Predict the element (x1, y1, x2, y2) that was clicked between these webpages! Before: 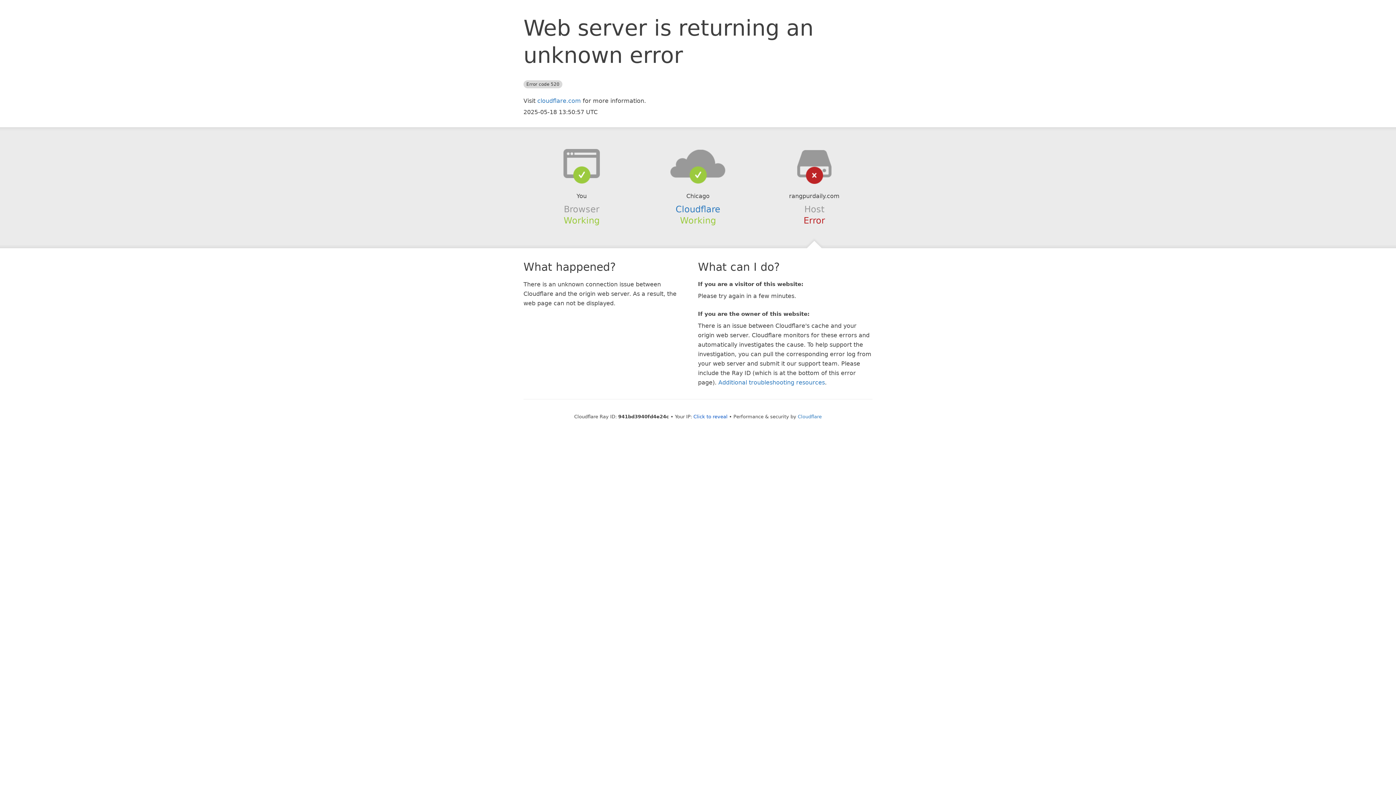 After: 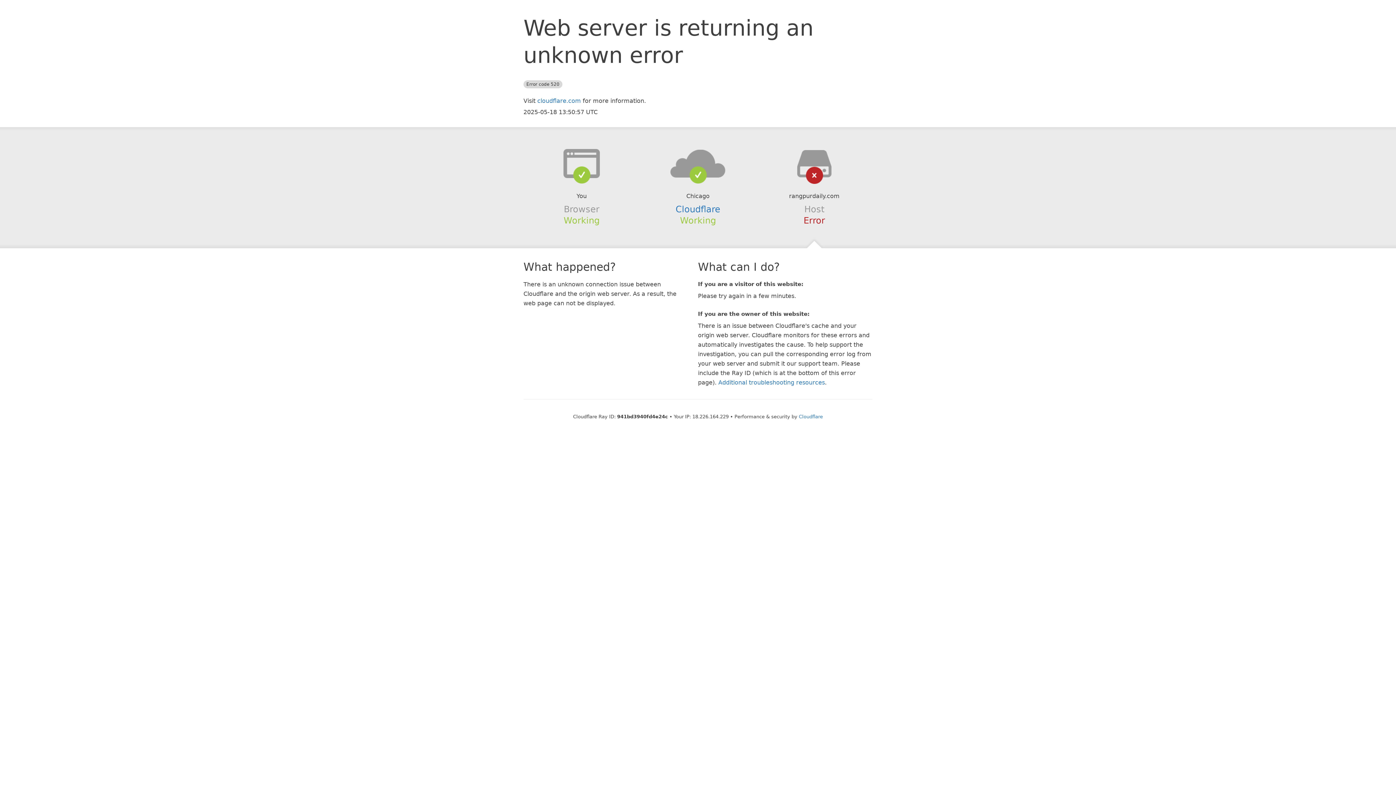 Action: bbox: (693, 414, 727, 419) label: Click to reveal